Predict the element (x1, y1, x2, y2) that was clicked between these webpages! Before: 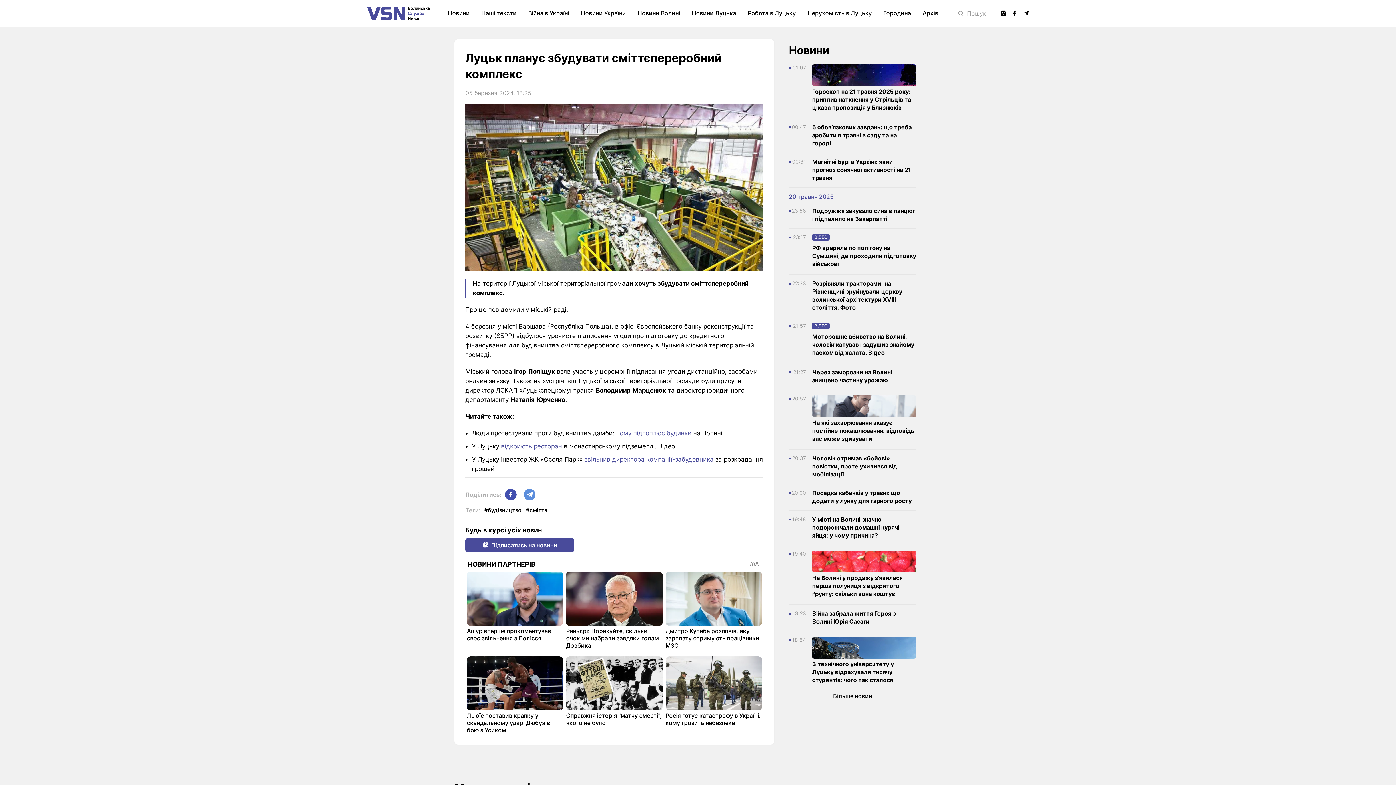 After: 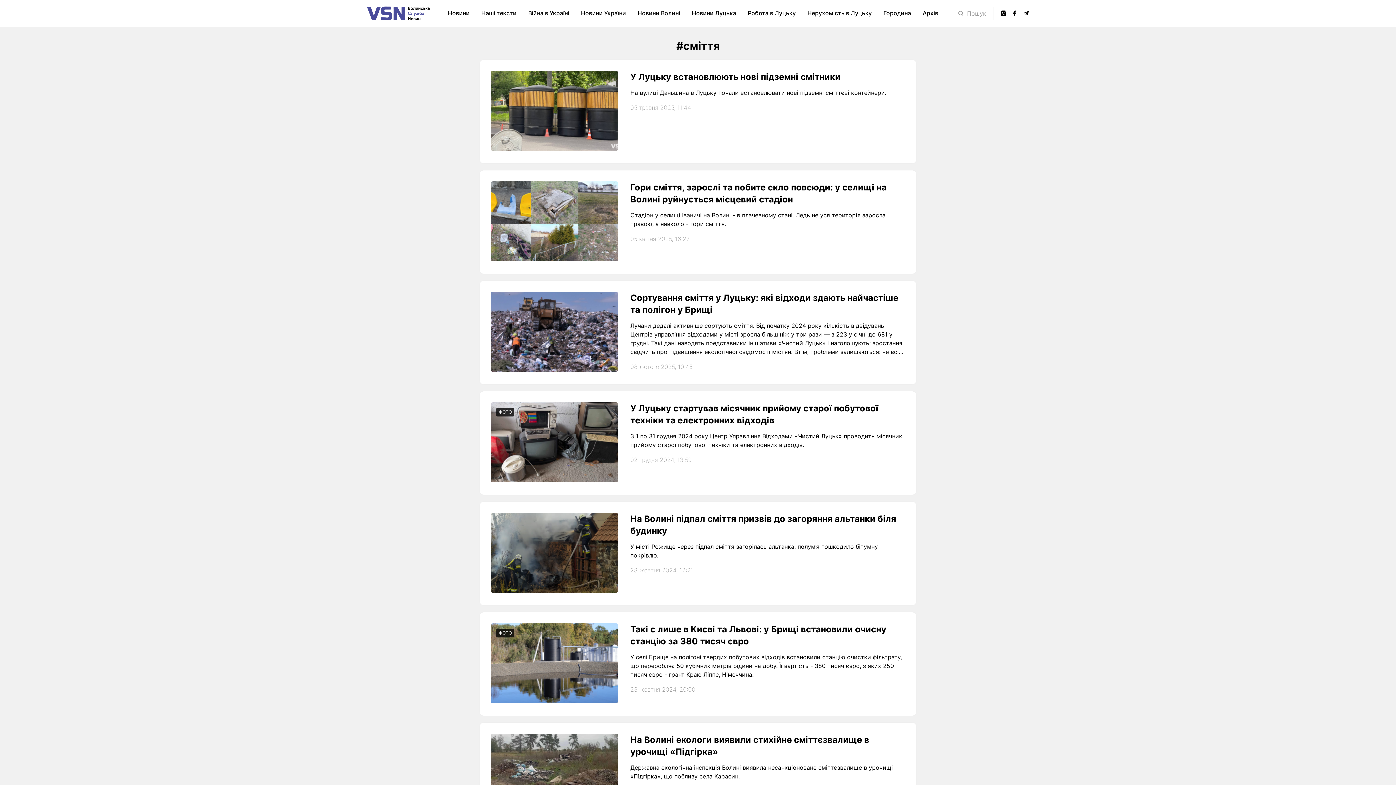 Action: bbox: (526, 506, 547, 514) label: #сміття